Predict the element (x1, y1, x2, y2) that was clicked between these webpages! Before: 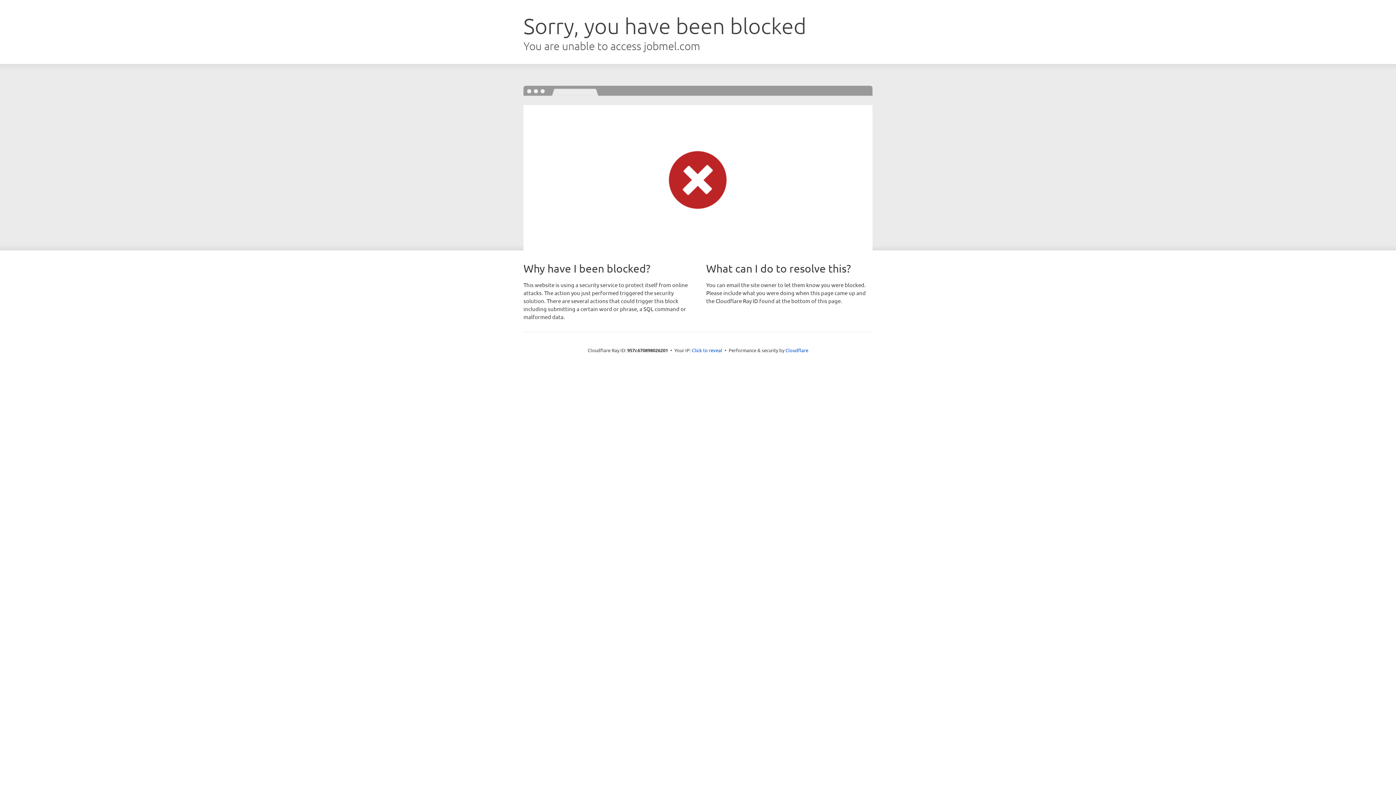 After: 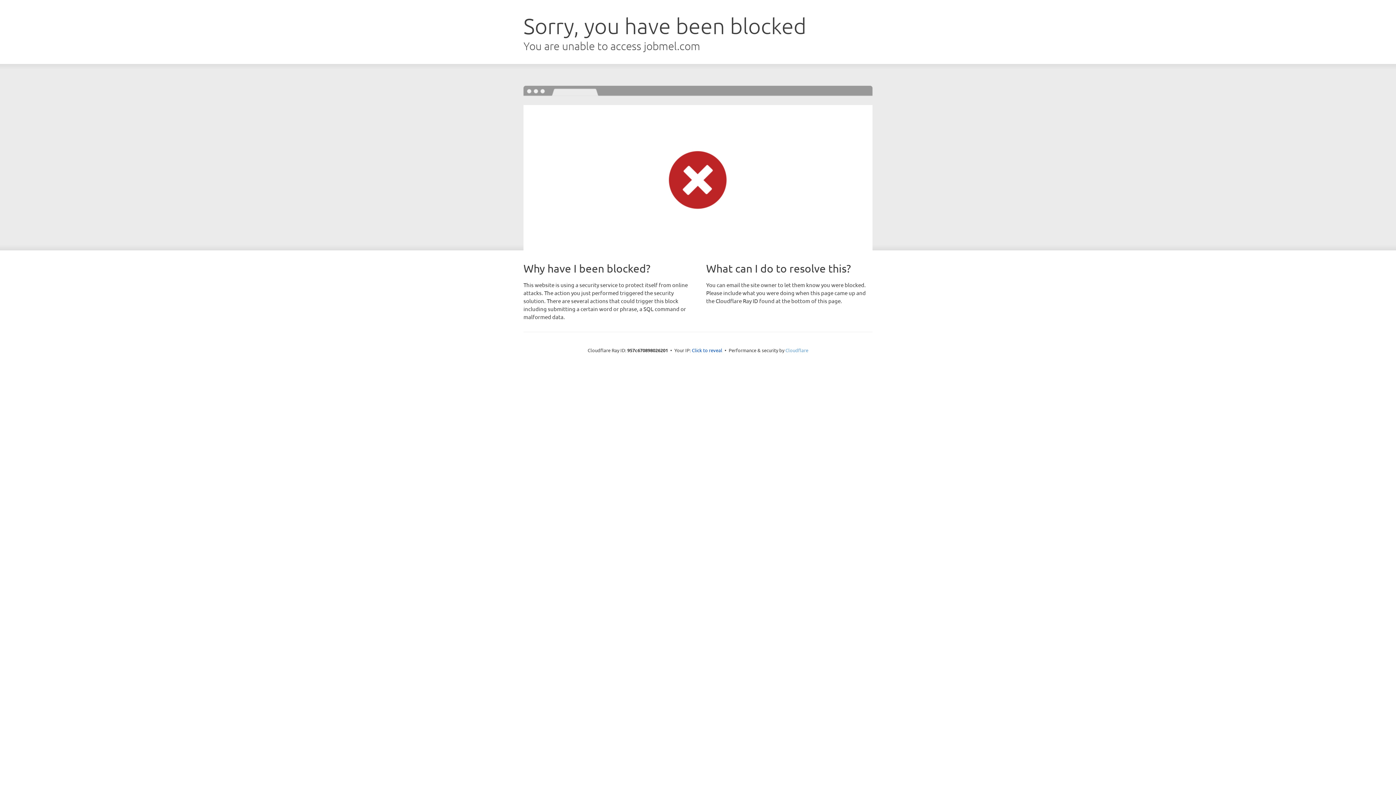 Action: label: Cloudflare bbox: (785, 347, 808, 353)